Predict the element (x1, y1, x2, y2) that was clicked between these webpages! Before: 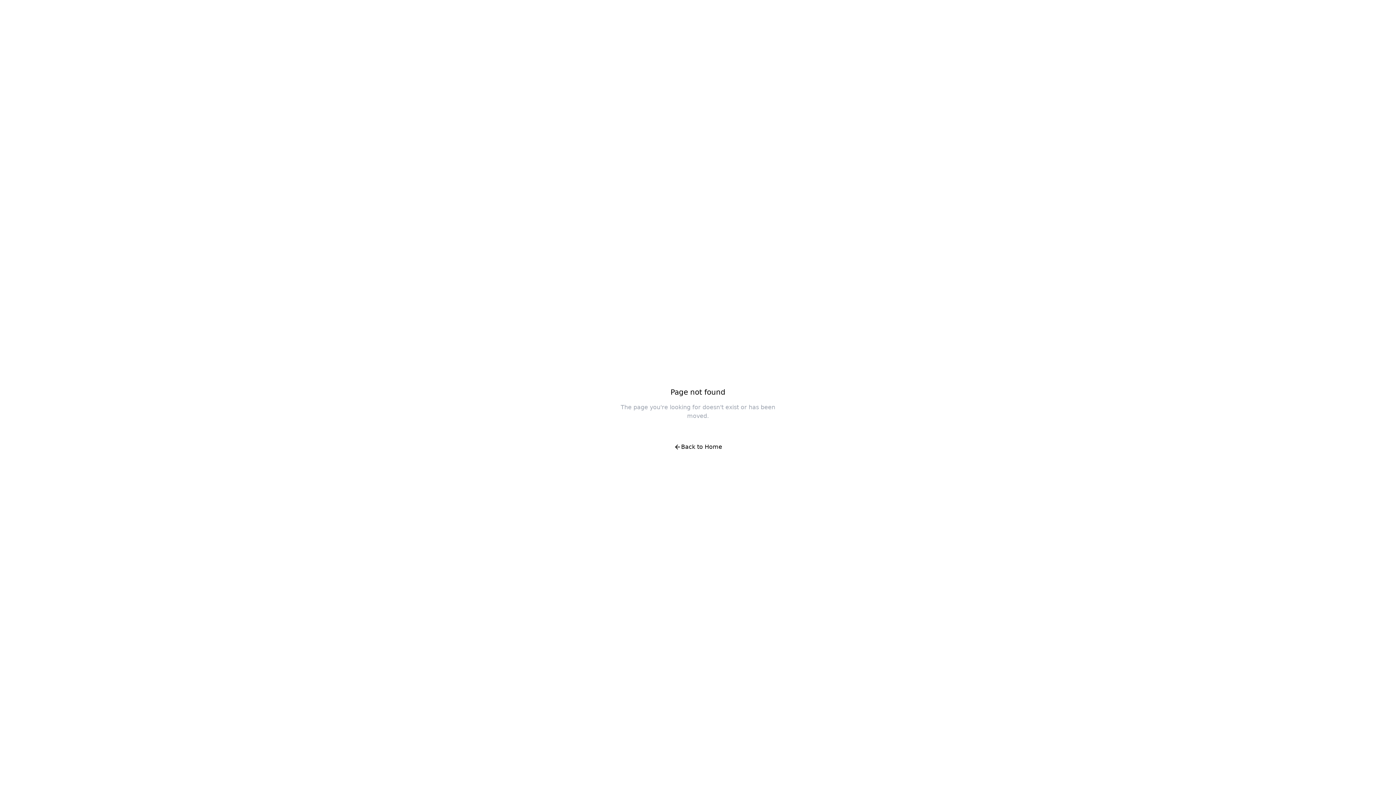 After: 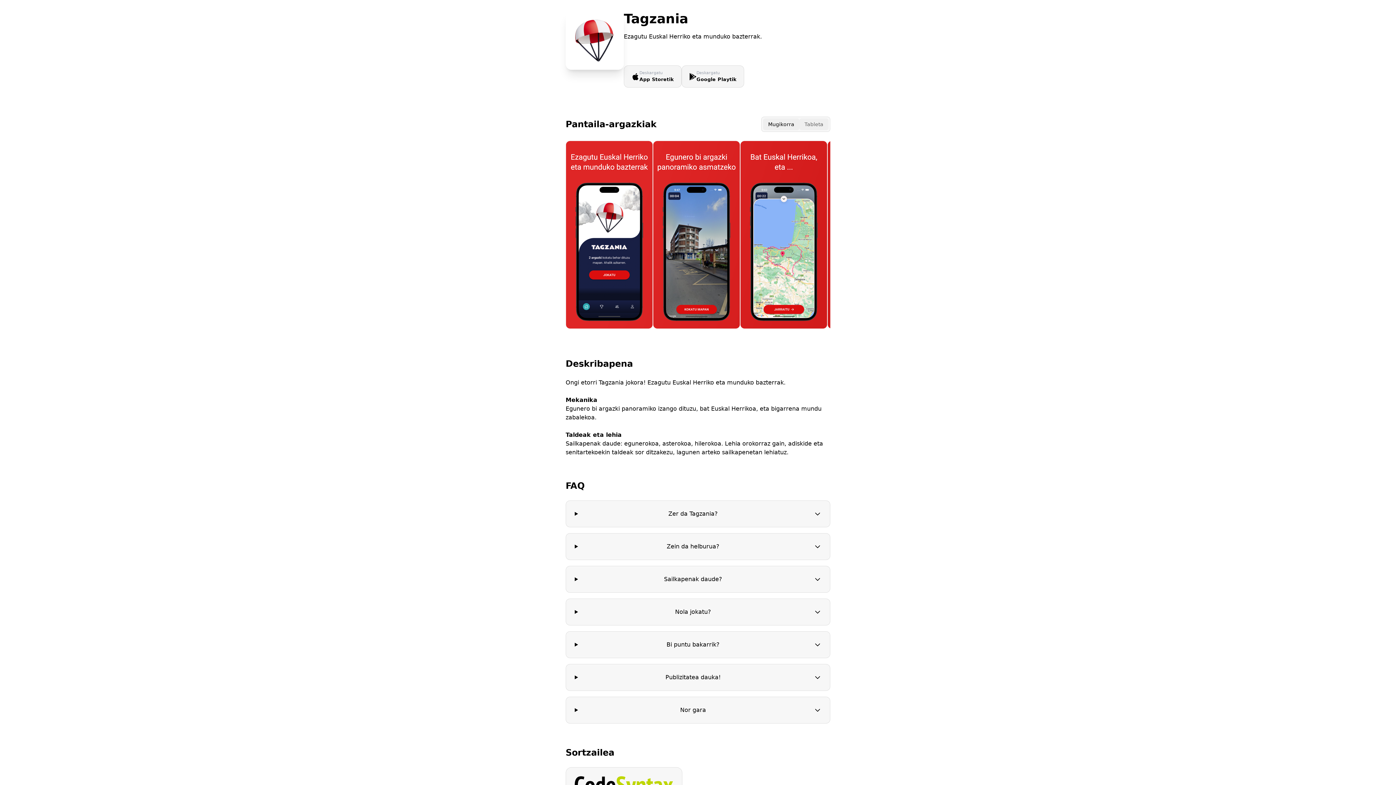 Action: bbox: (666, 438, 730, 456) label: Back to Home